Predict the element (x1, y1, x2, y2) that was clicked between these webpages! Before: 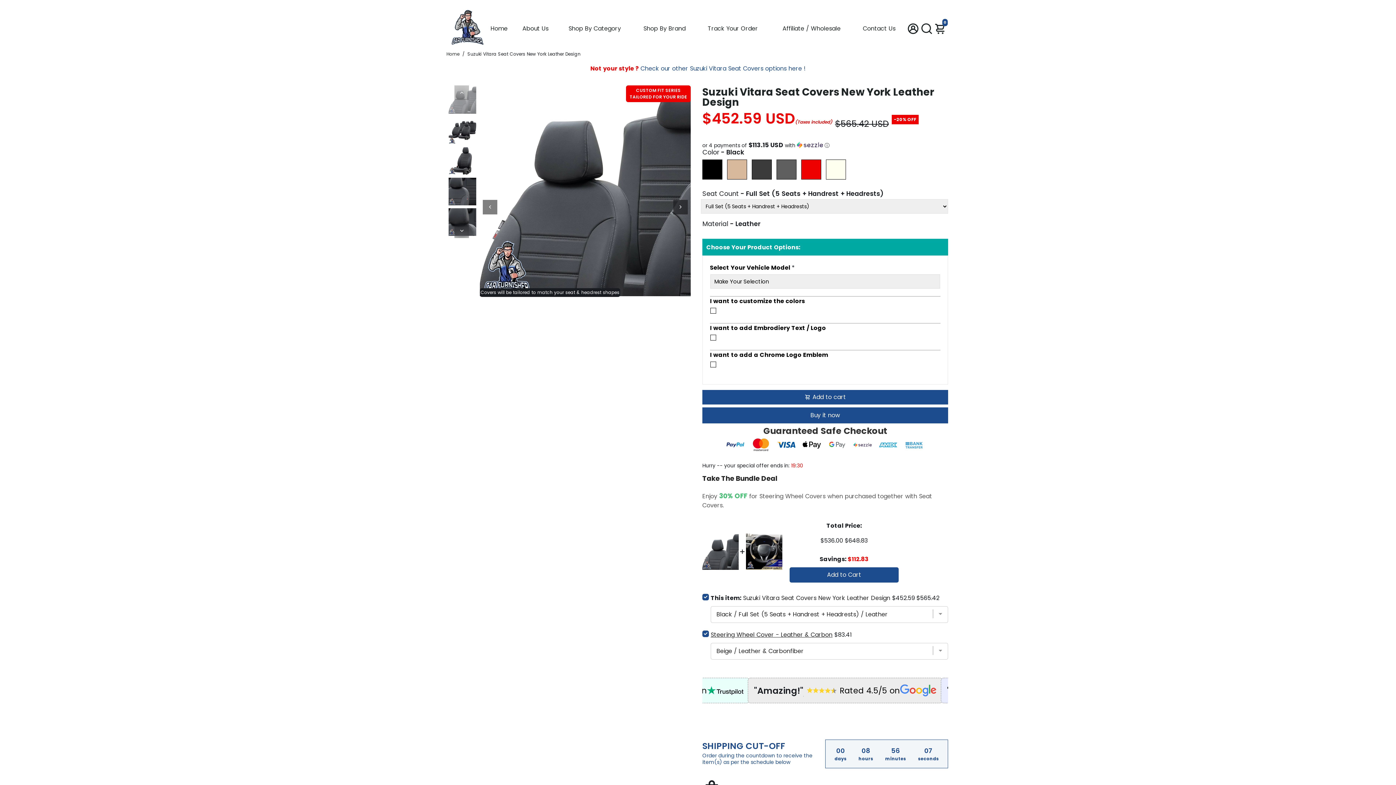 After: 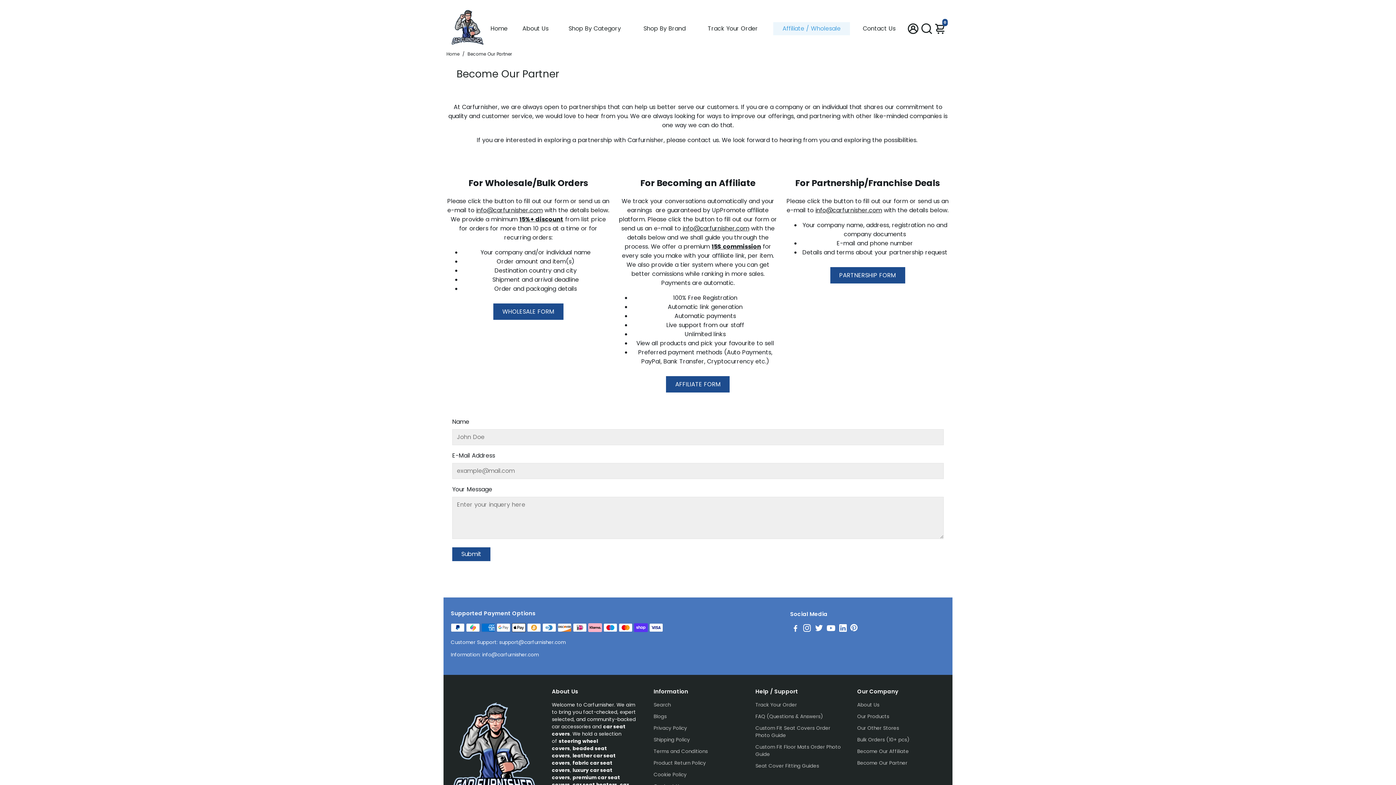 Action: label: Affiliate / Wholesale bbox: (770, 14, 852, 42)